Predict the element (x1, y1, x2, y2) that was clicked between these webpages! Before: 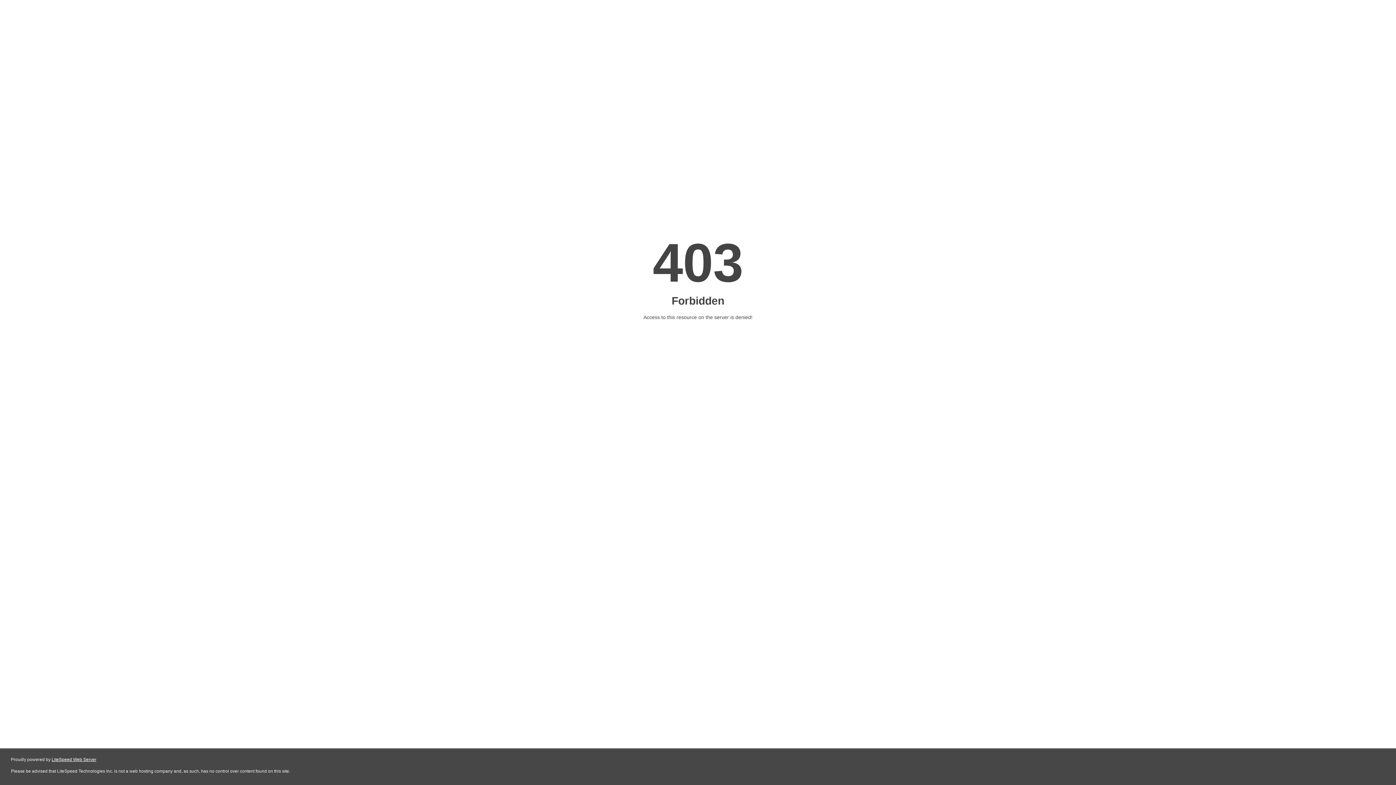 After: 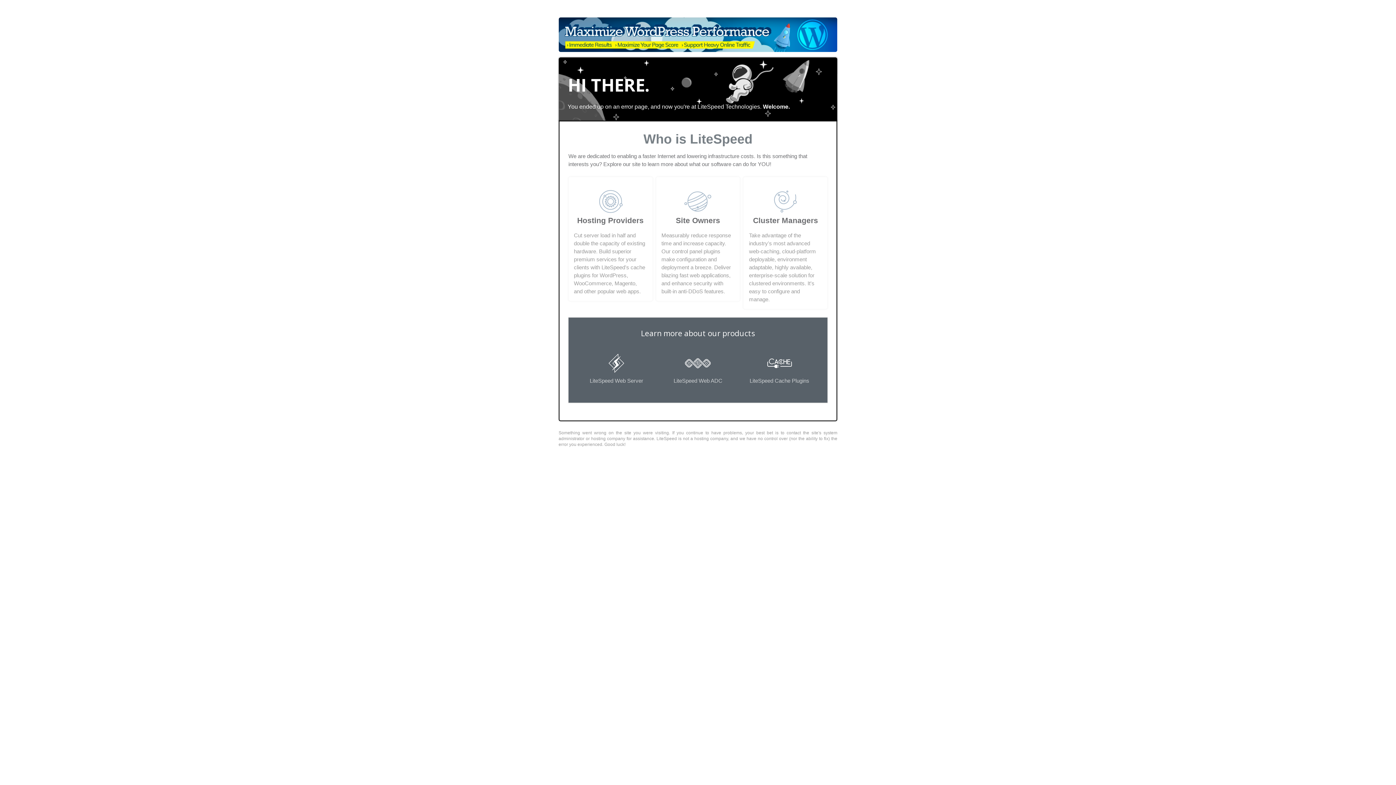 Action: bbox: (51, 757, 96, 762) label: LiteSpeed Web Server